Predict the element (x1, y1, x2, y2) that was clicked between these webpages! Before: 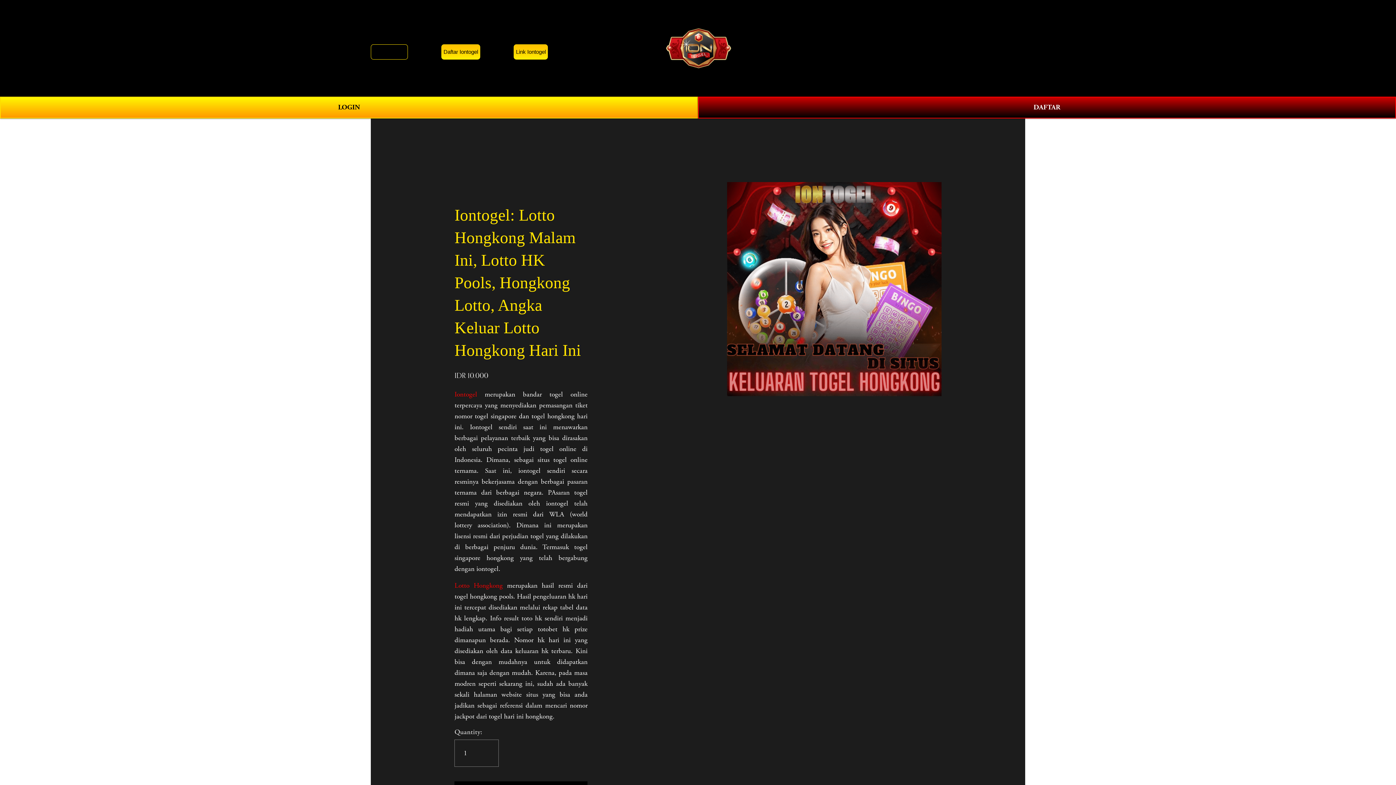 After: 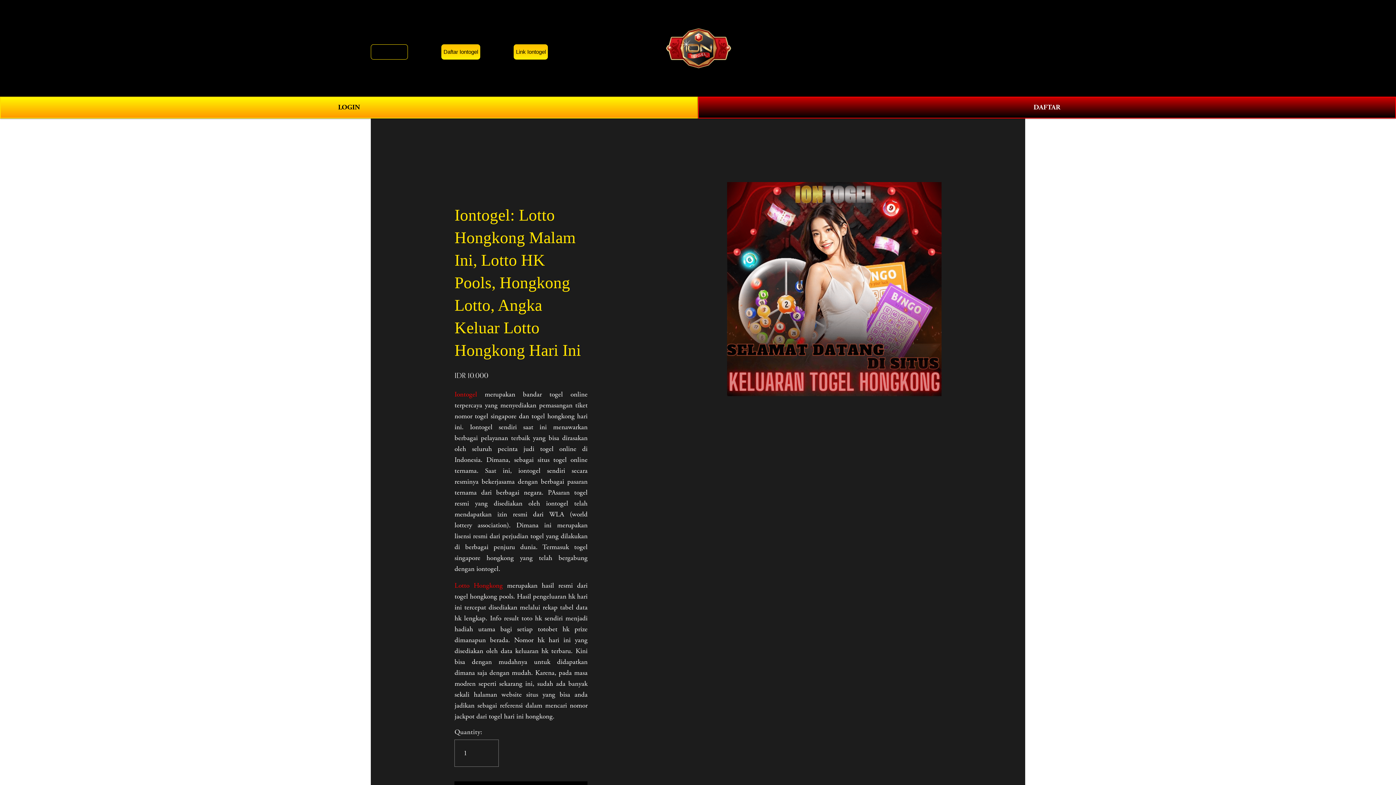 Action: bbox: (665, 27, 731, 68)